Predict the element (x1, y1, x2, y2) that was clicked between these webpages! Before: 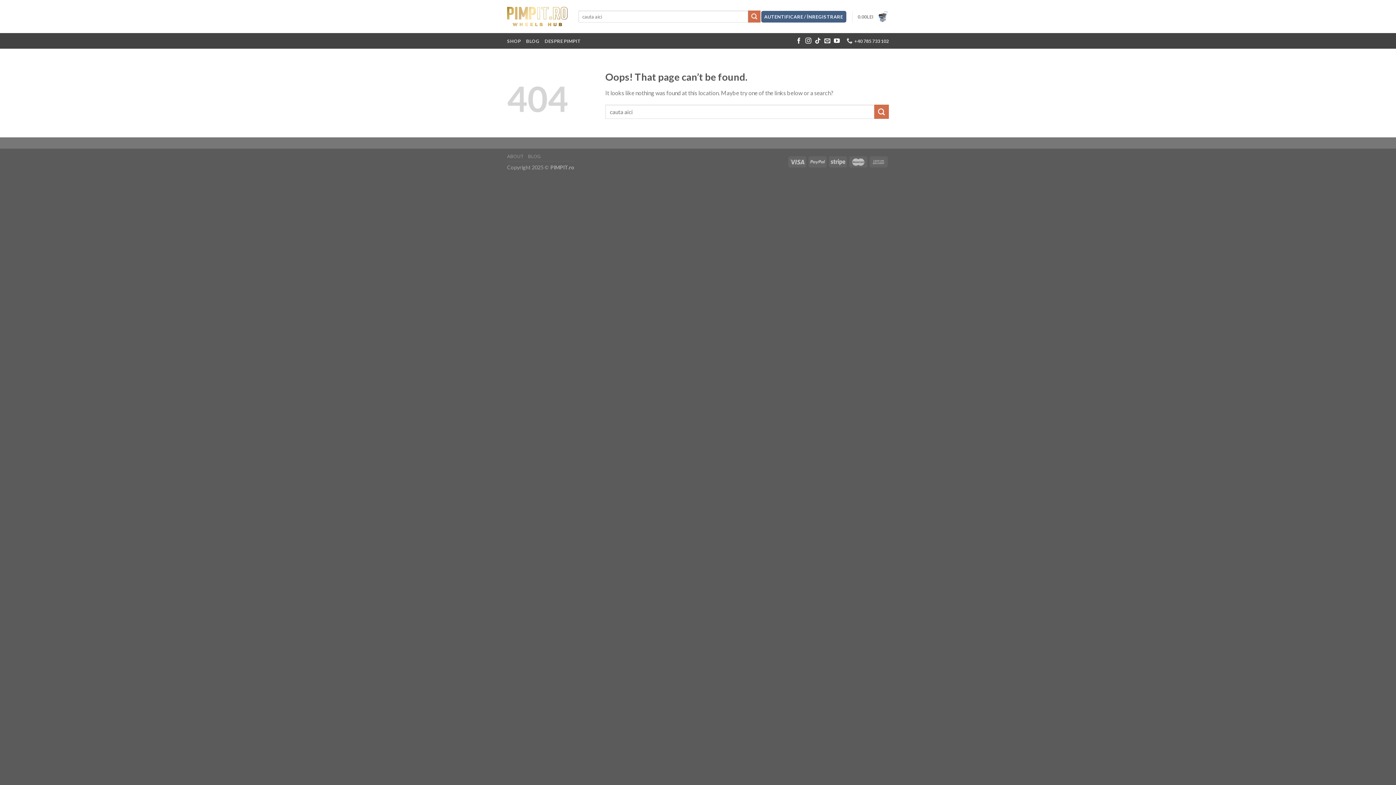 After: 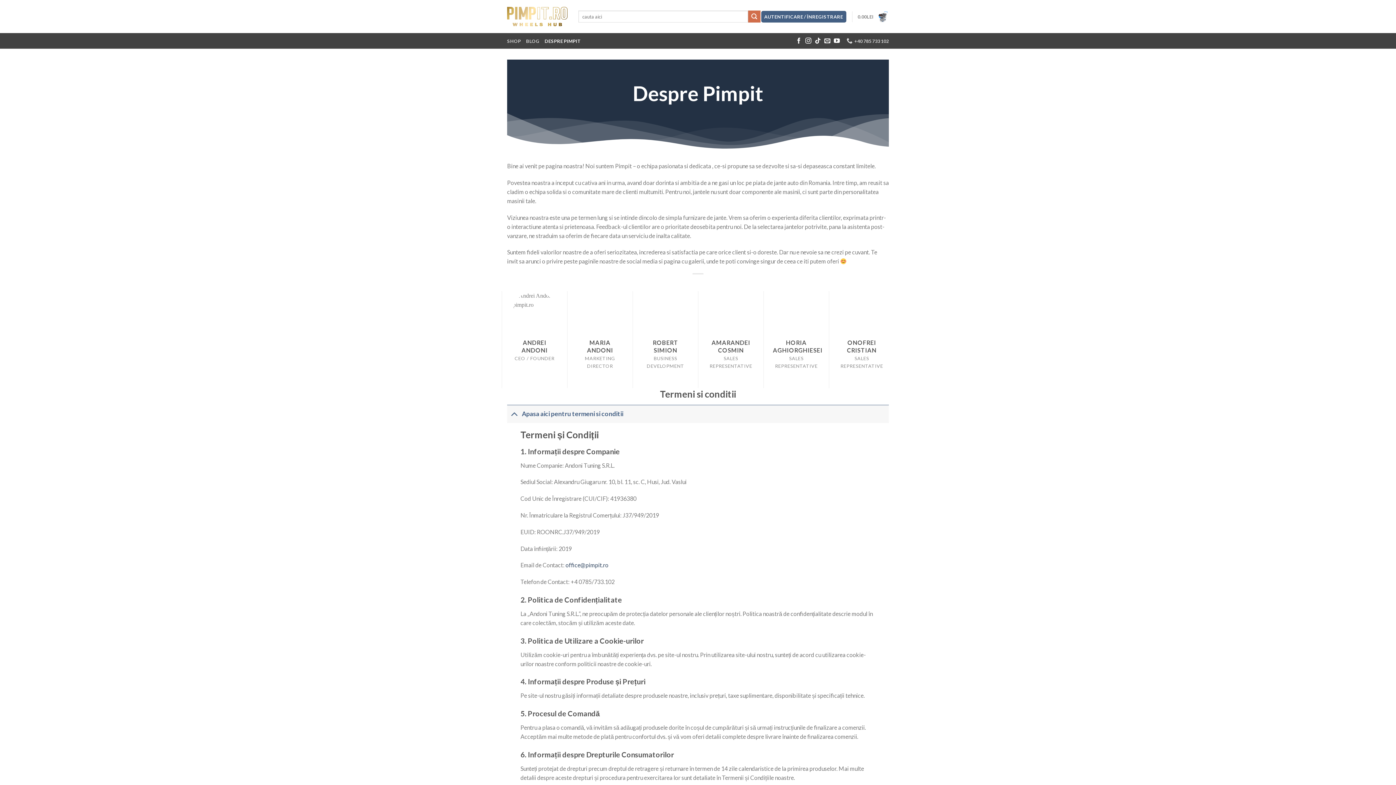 Action: label: ABOUT bbox: (507, 153, 523, 159)